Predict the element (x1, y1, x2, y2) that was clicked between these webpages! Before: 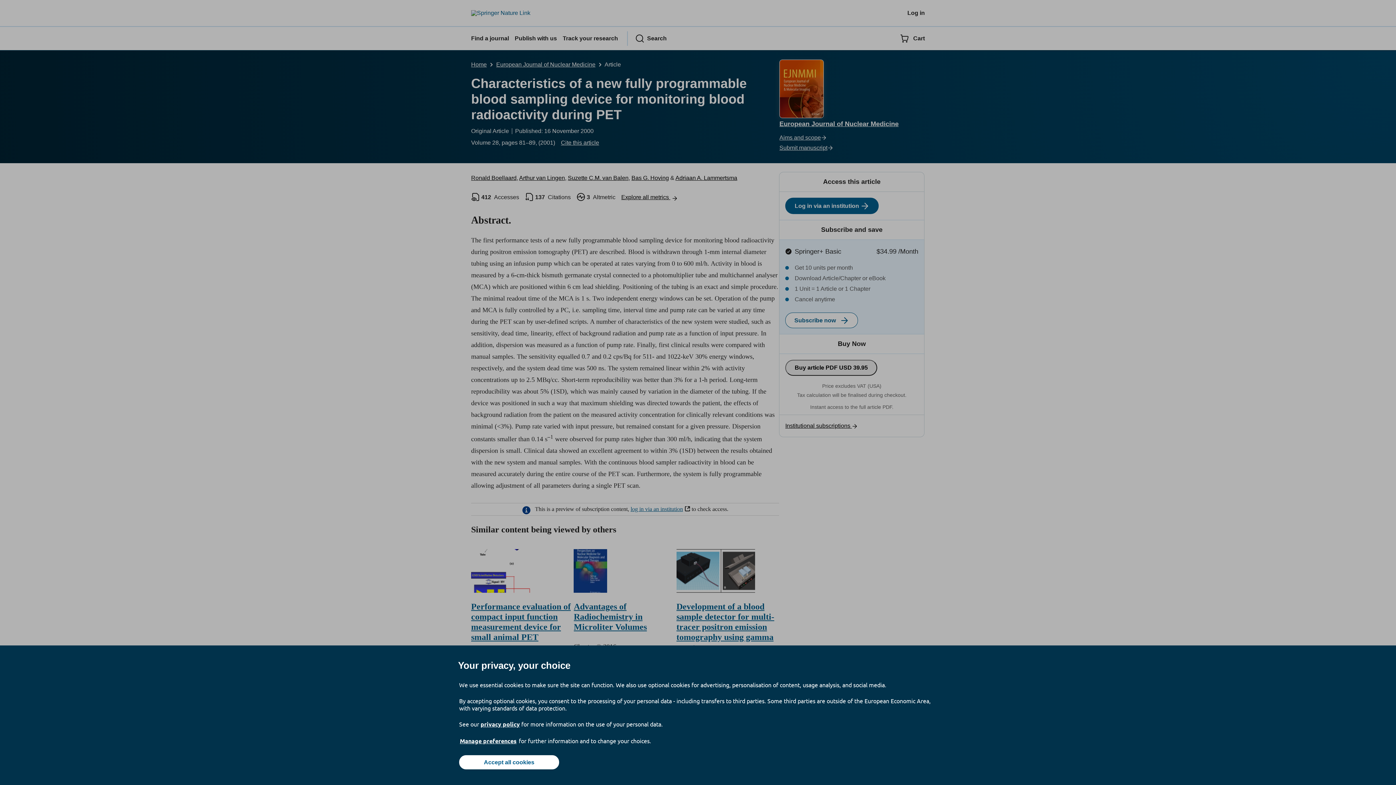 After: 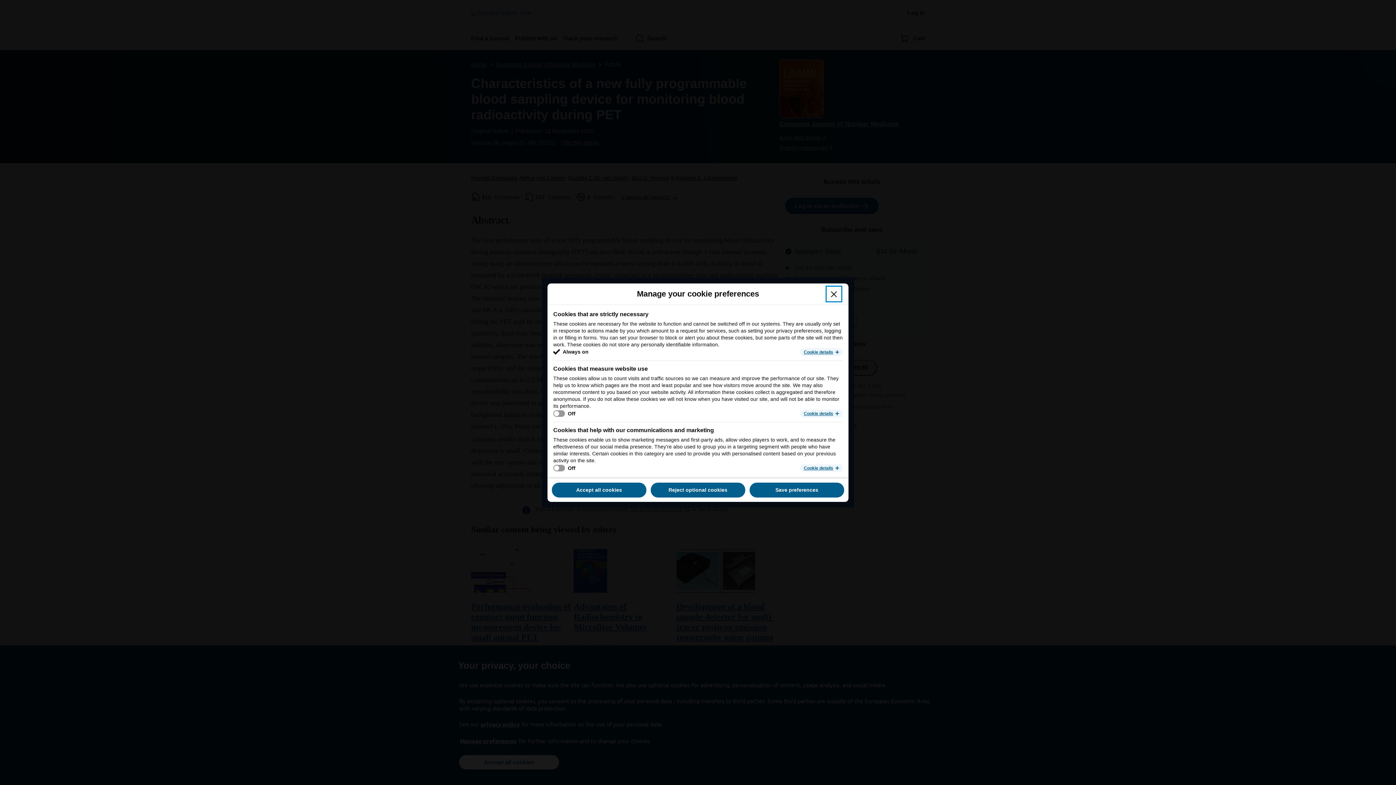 Action: label: Manage preferences bbox: (459, 737, 517, 745)